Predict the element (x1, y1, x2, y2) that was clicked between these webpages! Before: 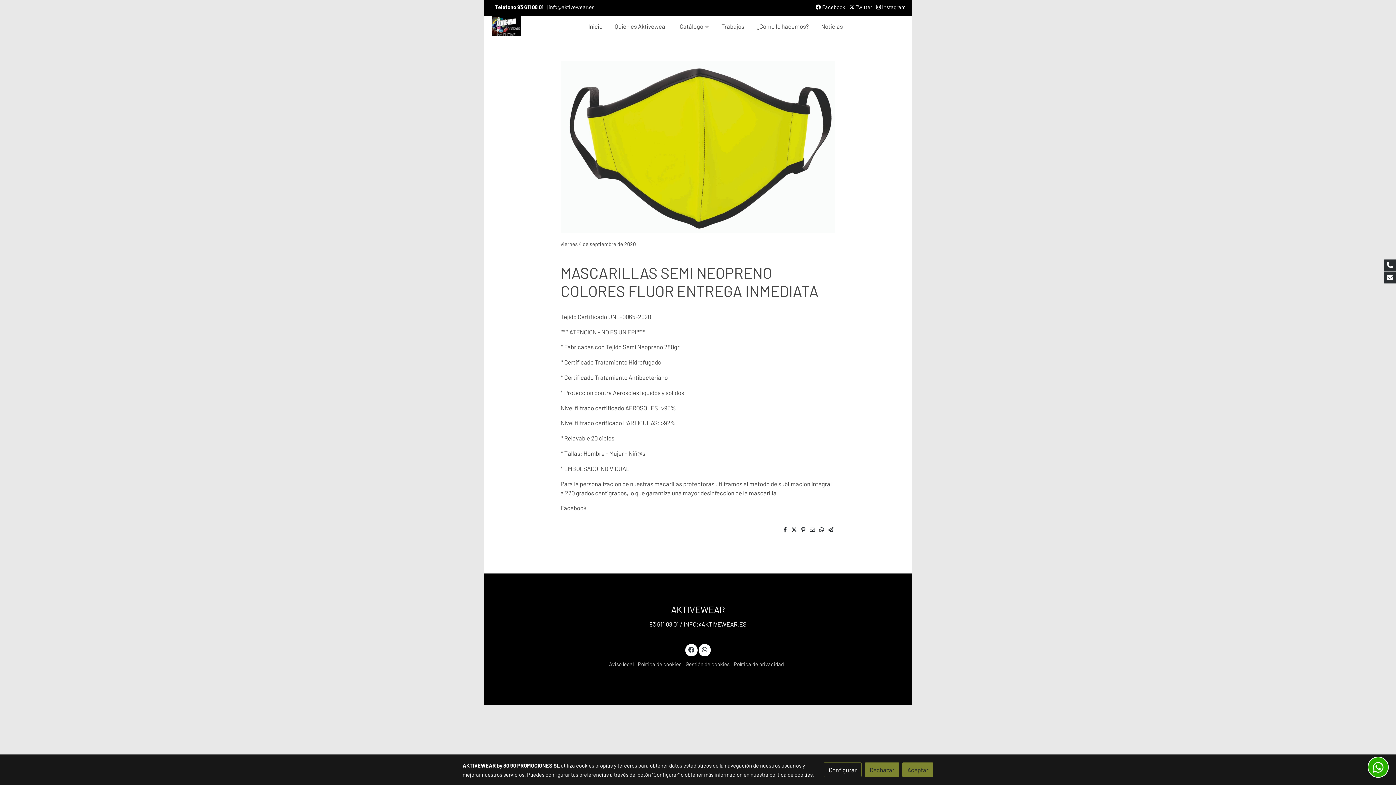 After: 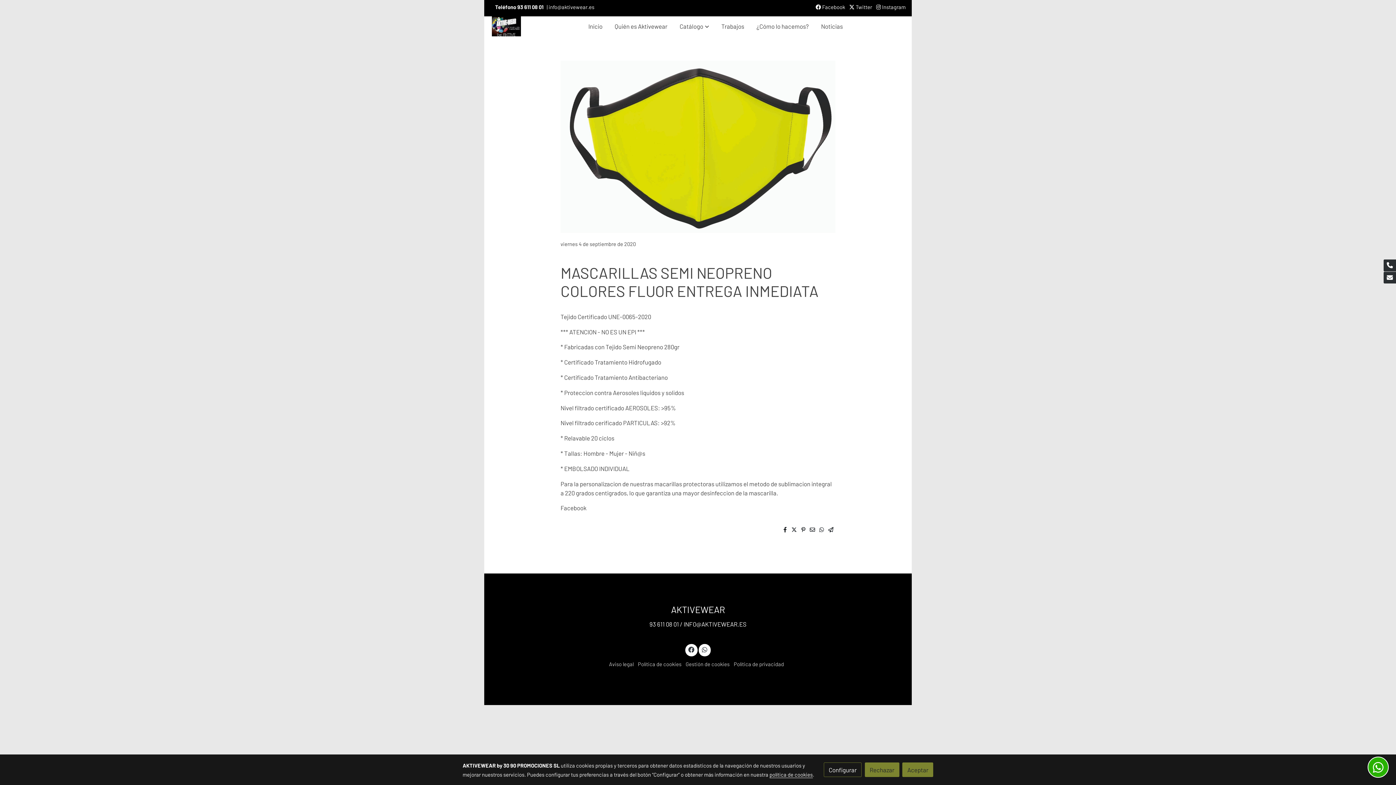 Action: bbox: (783, 525, 786, 533)